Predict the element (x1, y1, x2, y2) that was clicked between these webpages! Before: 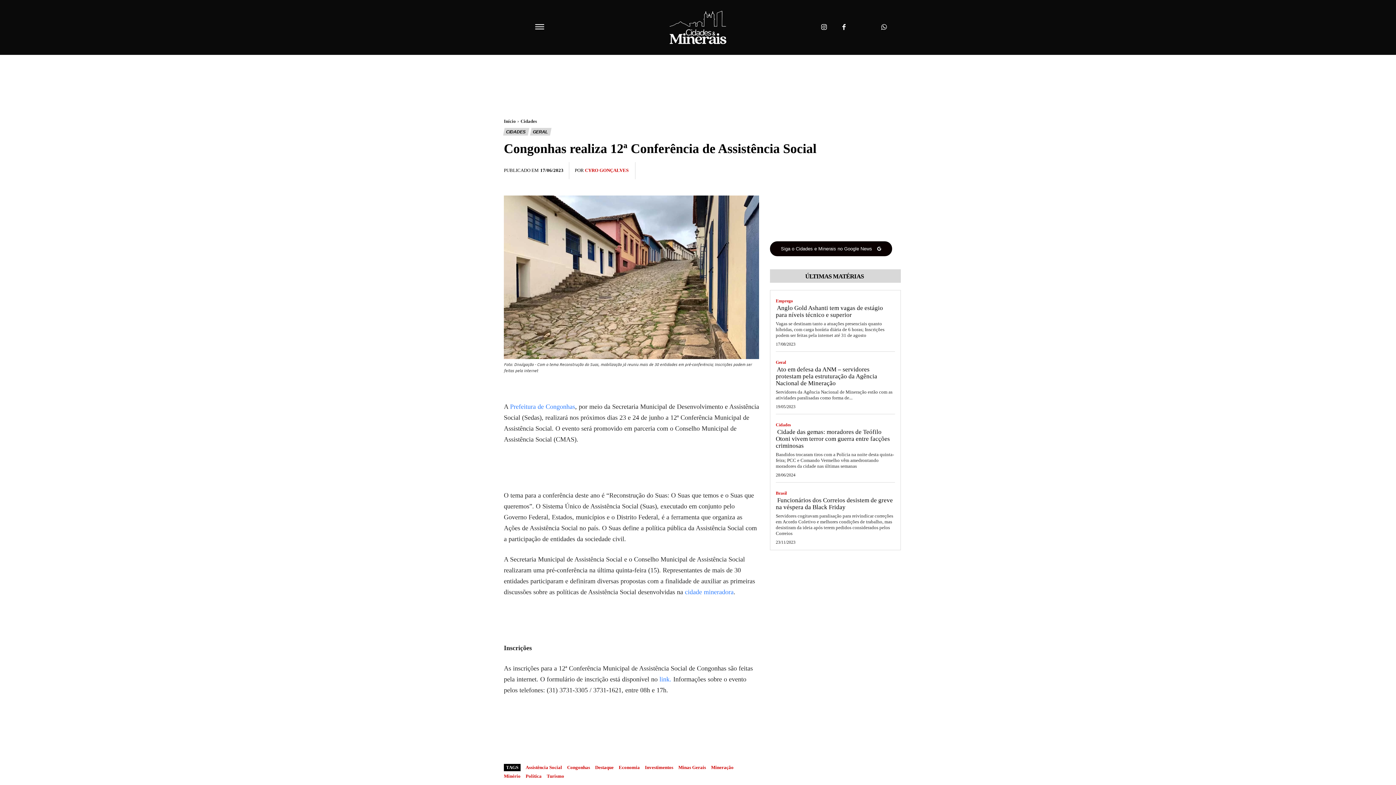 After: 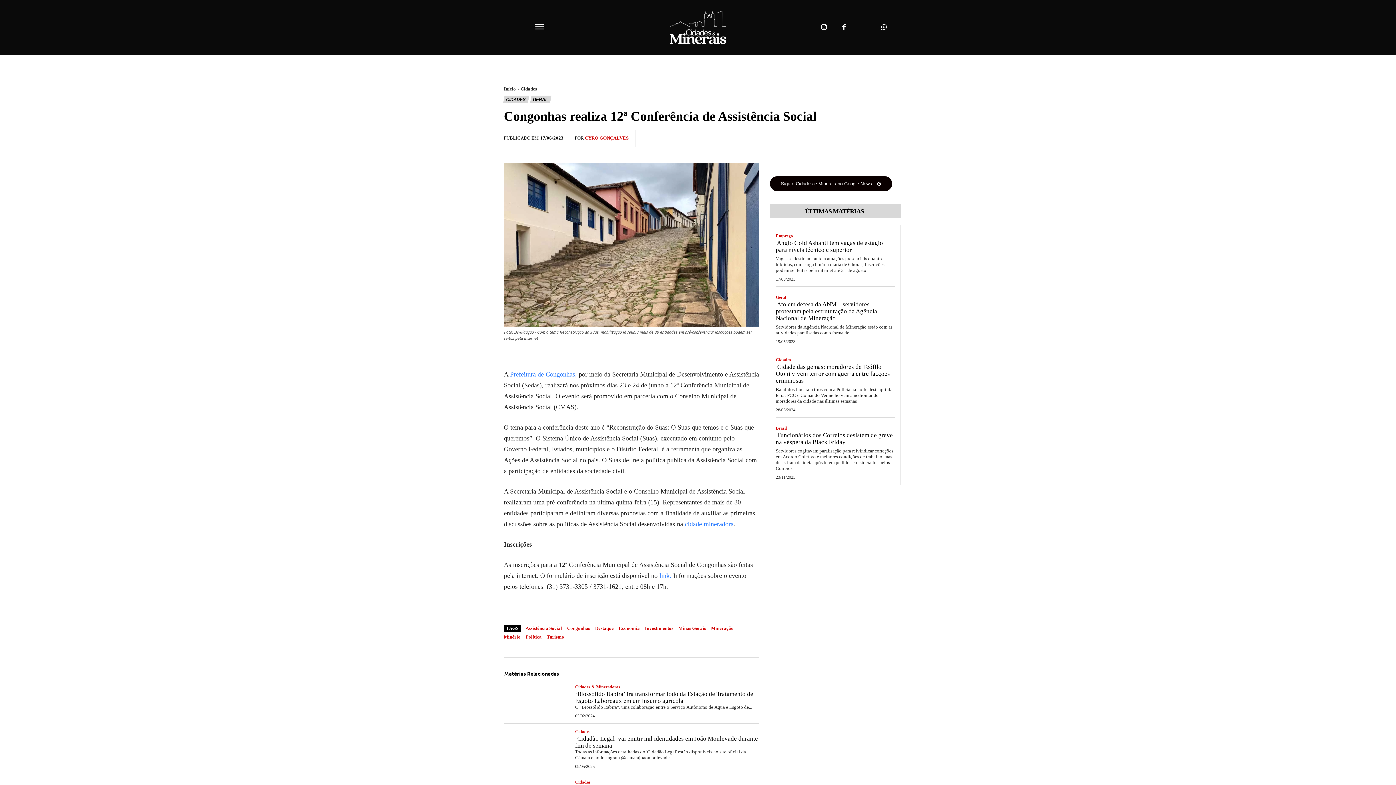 Action: bbox: (826, 162, 841, 176)